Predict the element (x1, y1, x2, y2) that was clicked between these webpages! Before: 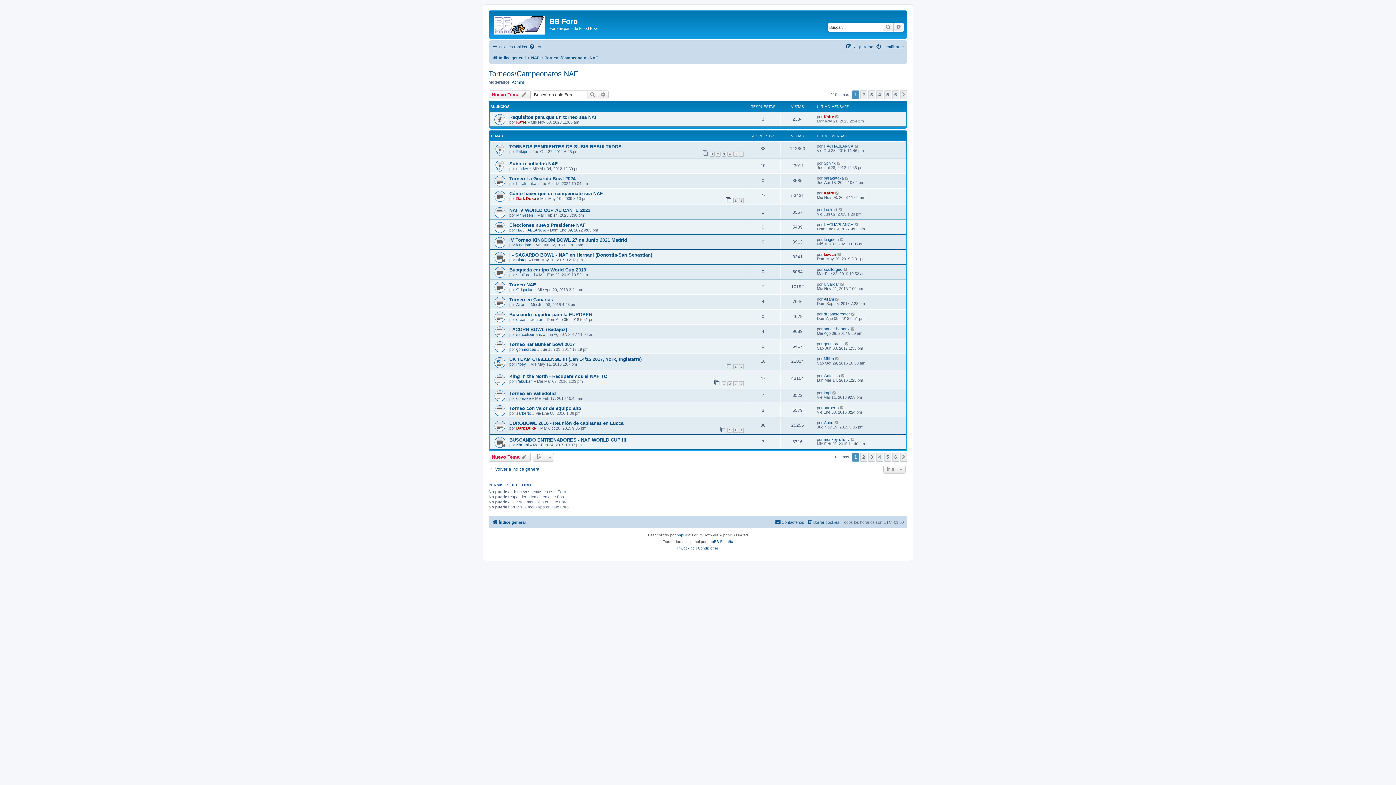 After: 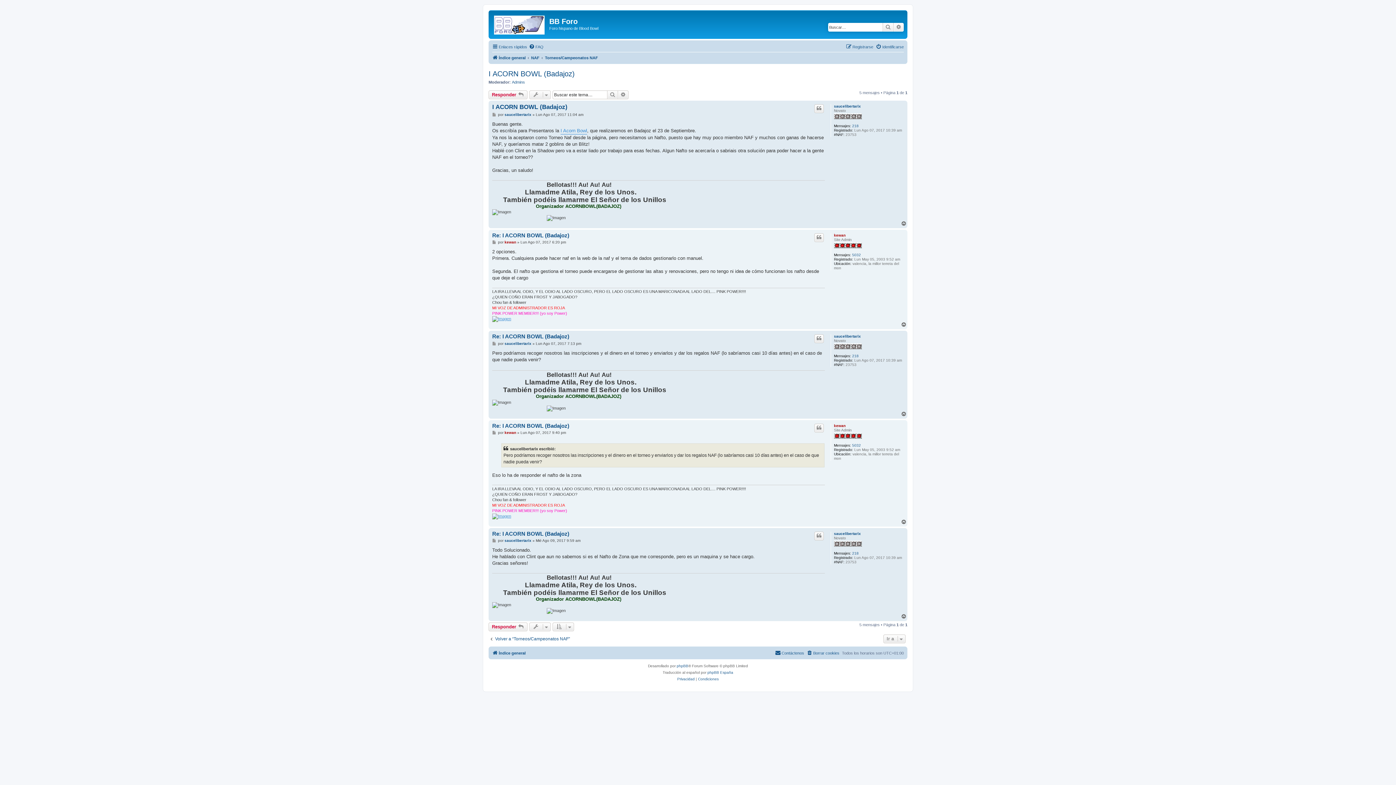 Action: bbox: (509, 327, 567, 332) label: I ACORN BOWL (Badajoz)